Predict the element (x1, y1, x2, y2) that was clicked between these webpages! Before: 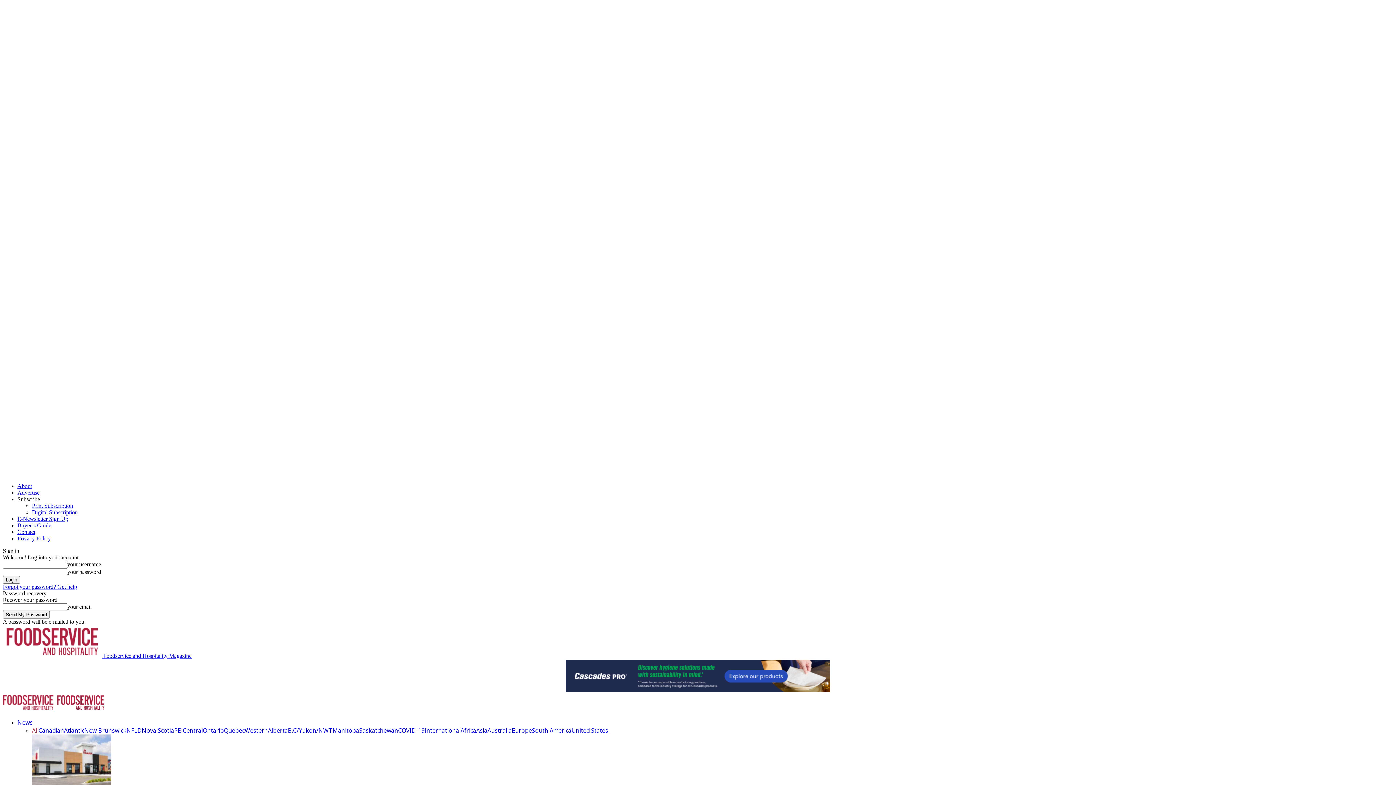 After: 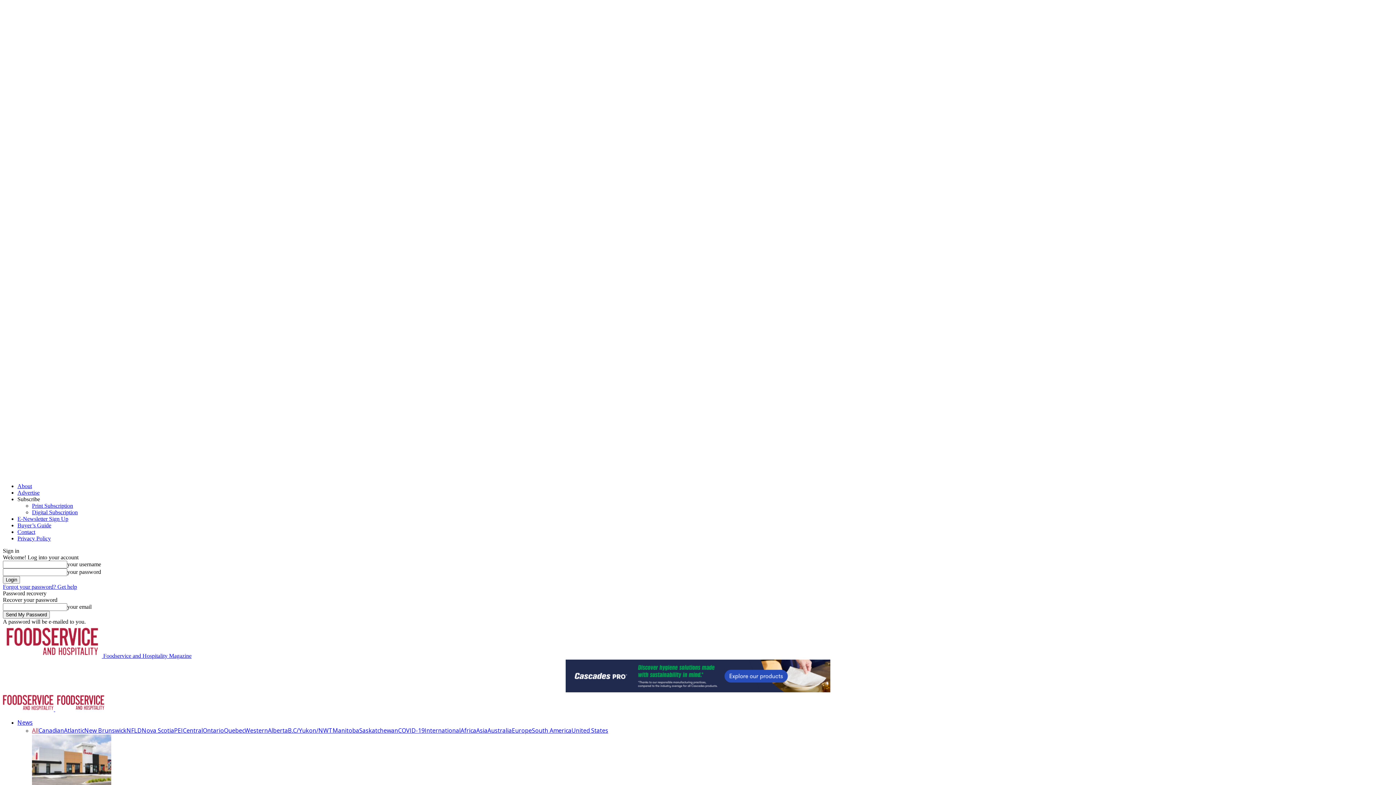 Action: bbox: (268, 726, 288, 734) label: Alberta